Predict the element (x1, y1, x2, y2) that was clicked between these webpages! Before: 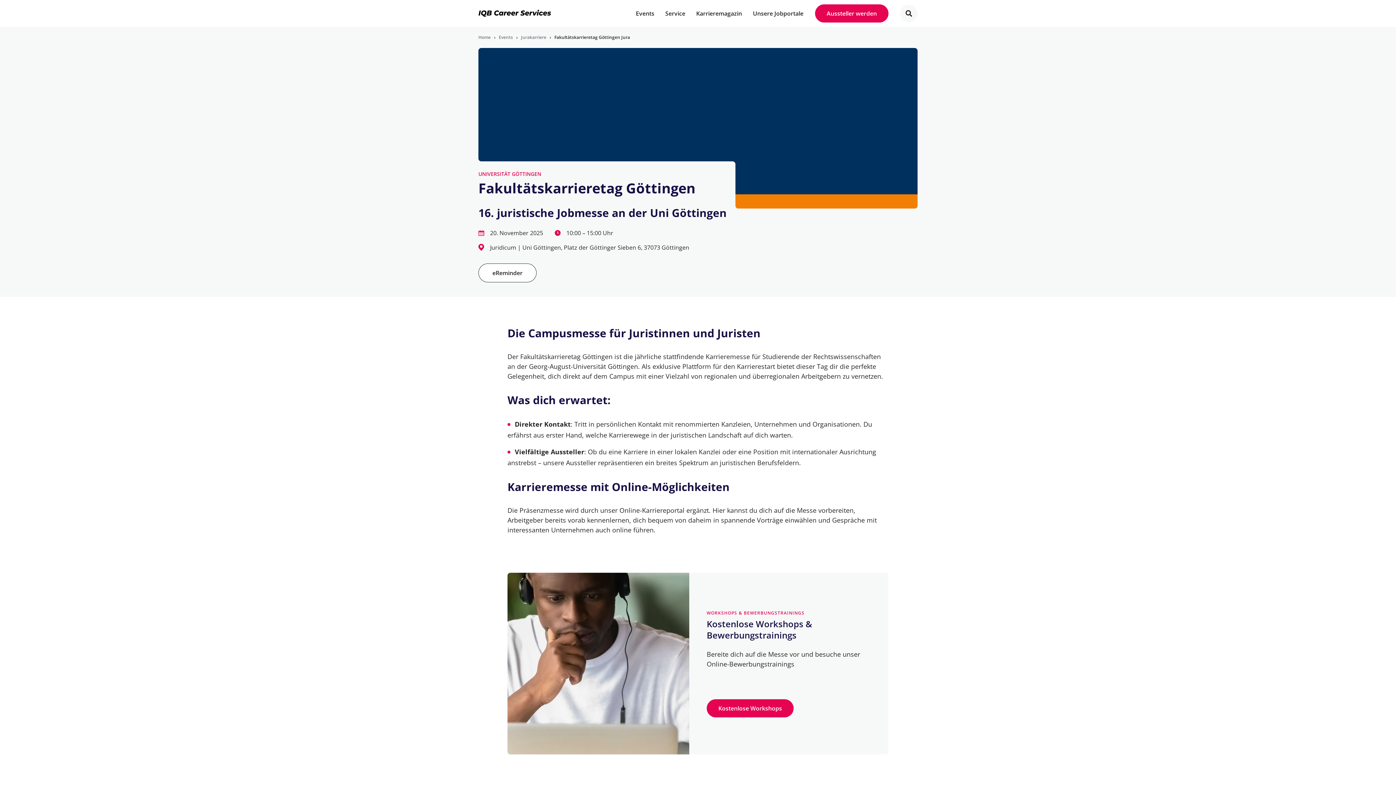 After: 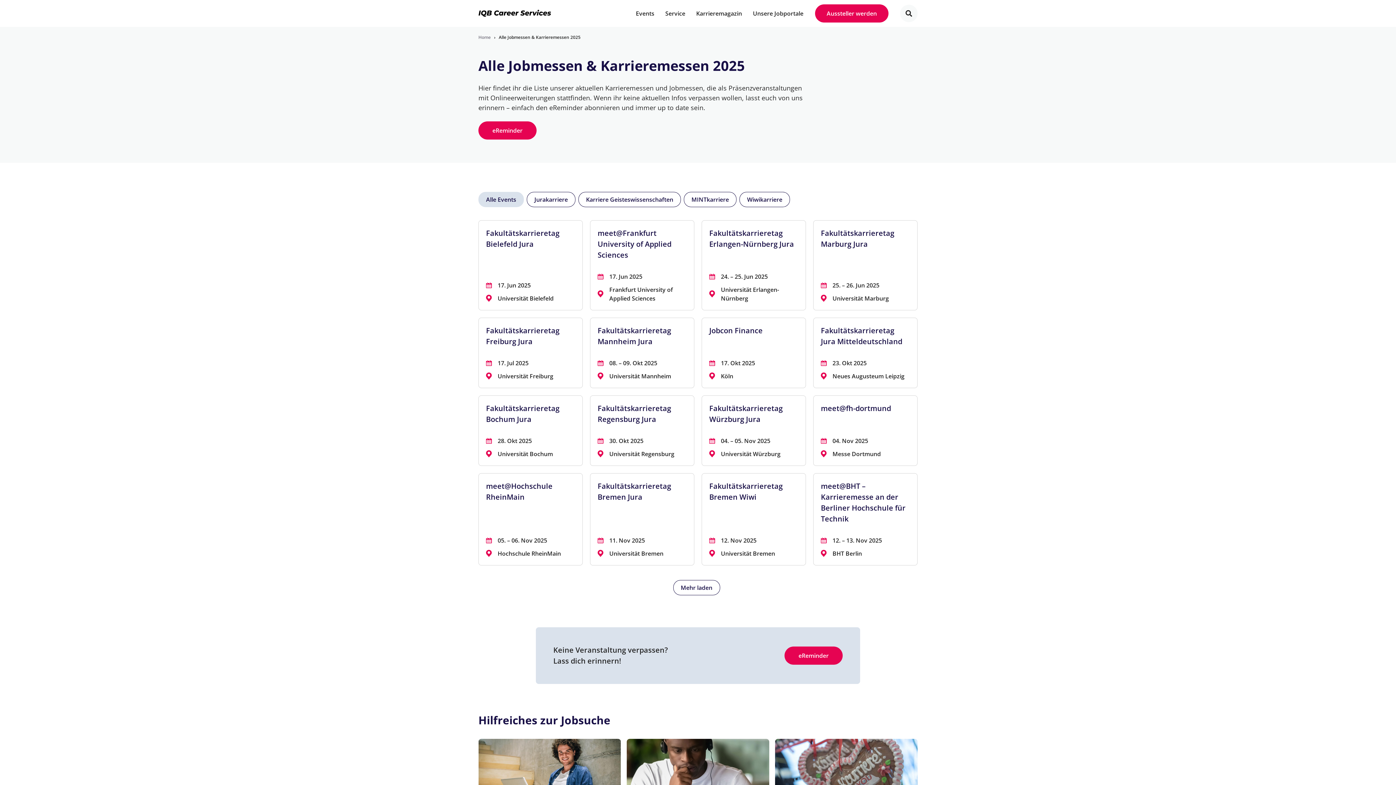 Action: bbox: (498, 34, 514, 40) label: Events 